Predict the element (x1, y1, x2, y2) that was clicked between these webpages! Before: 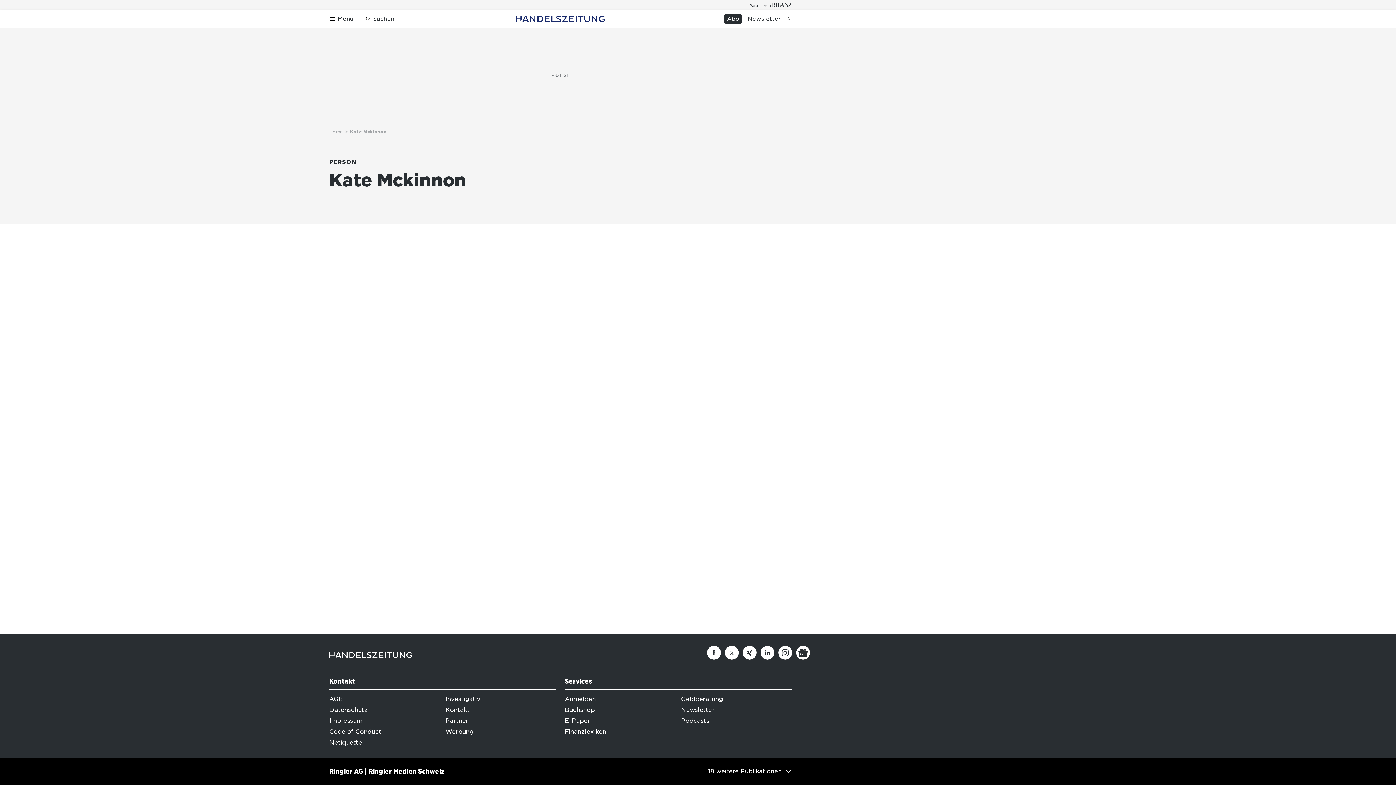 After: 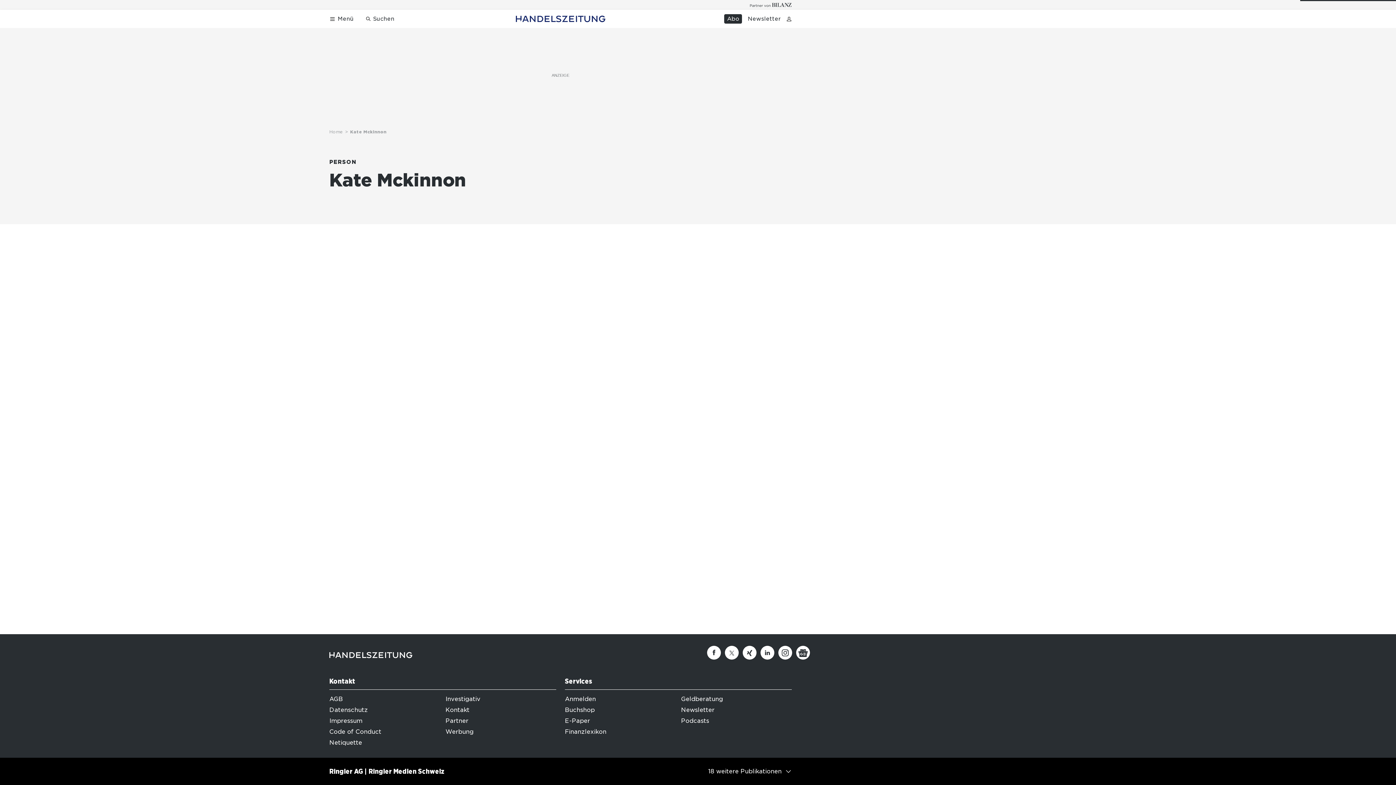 Action: label: Newsletter bbox: (745, 14, 781, 23)